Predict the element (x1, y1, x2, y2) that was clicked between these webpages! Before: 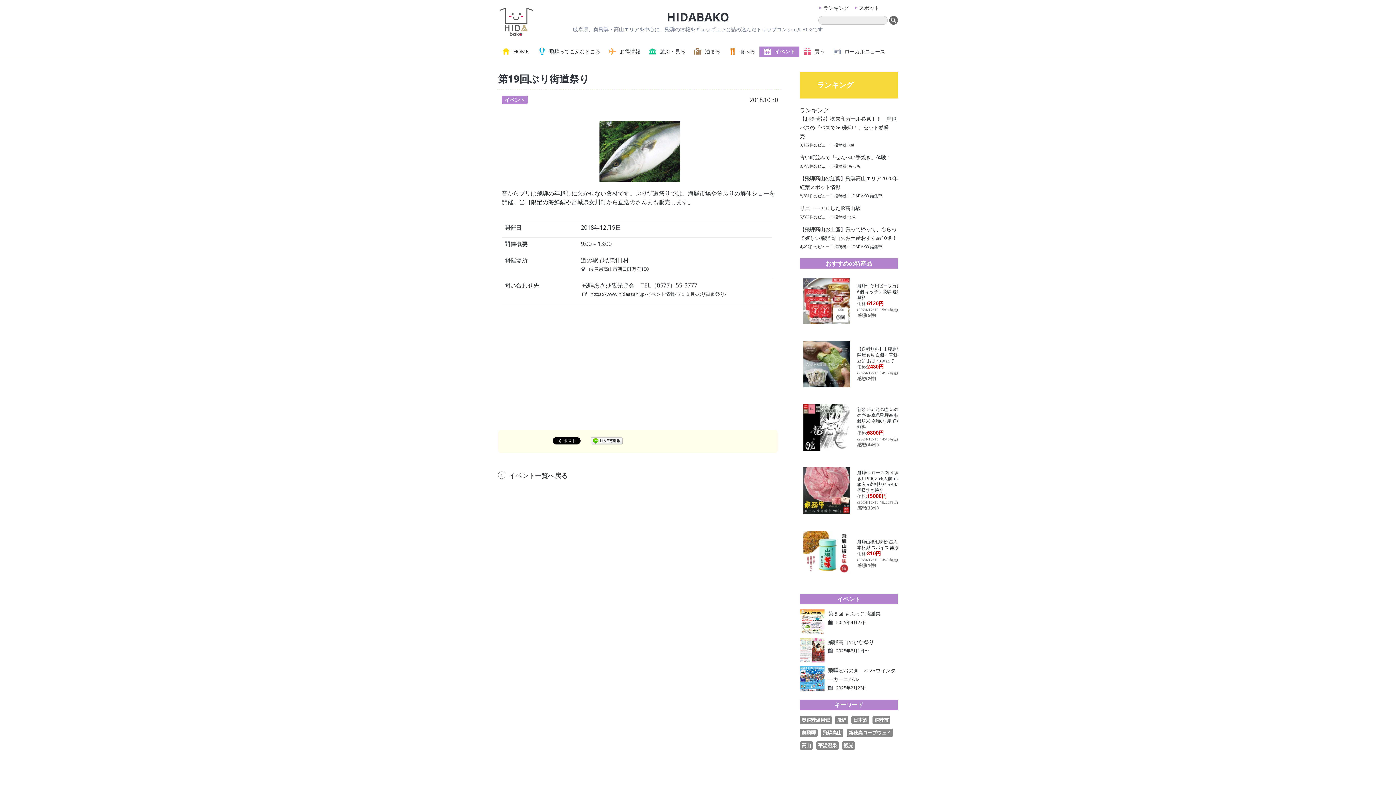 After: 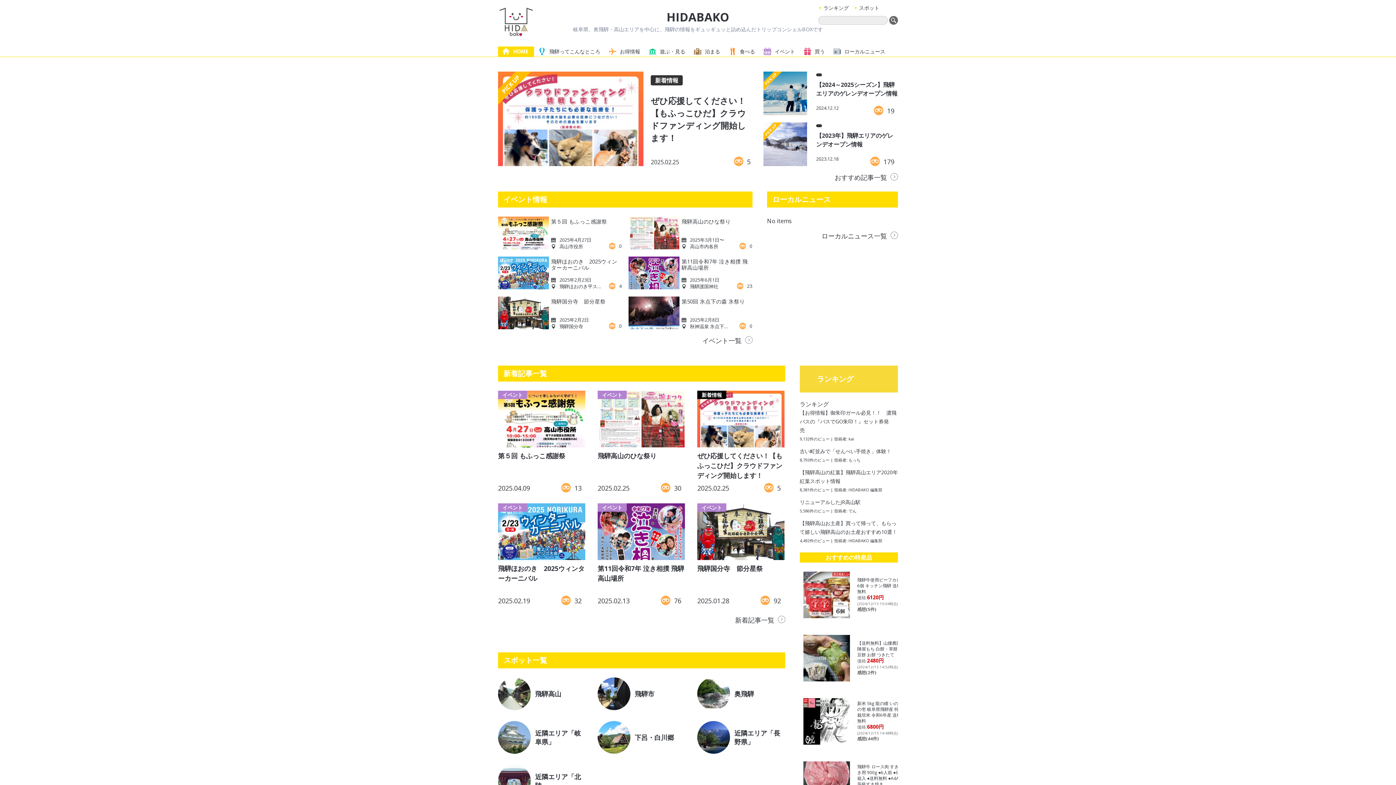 Action: label: HOME bbox: (498, 46, 534, 56)